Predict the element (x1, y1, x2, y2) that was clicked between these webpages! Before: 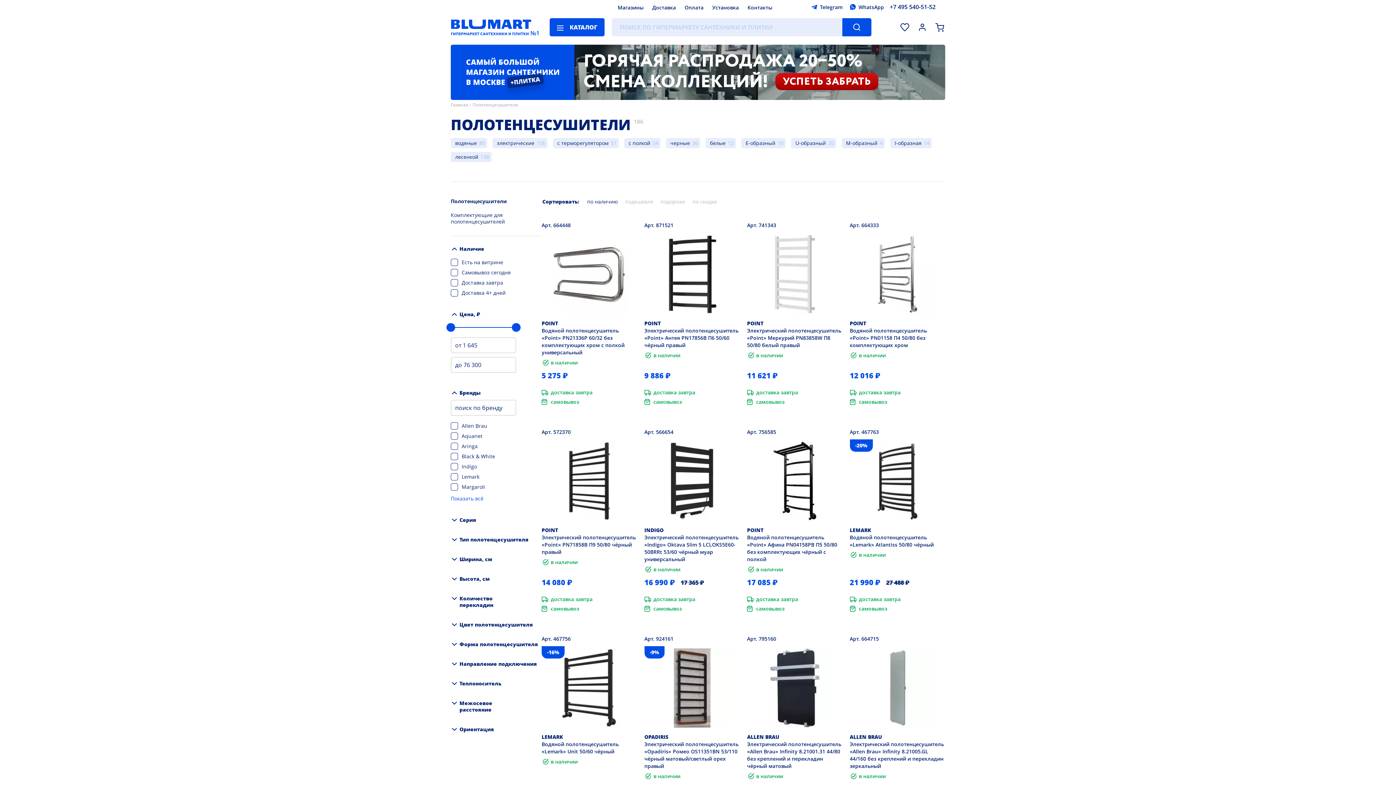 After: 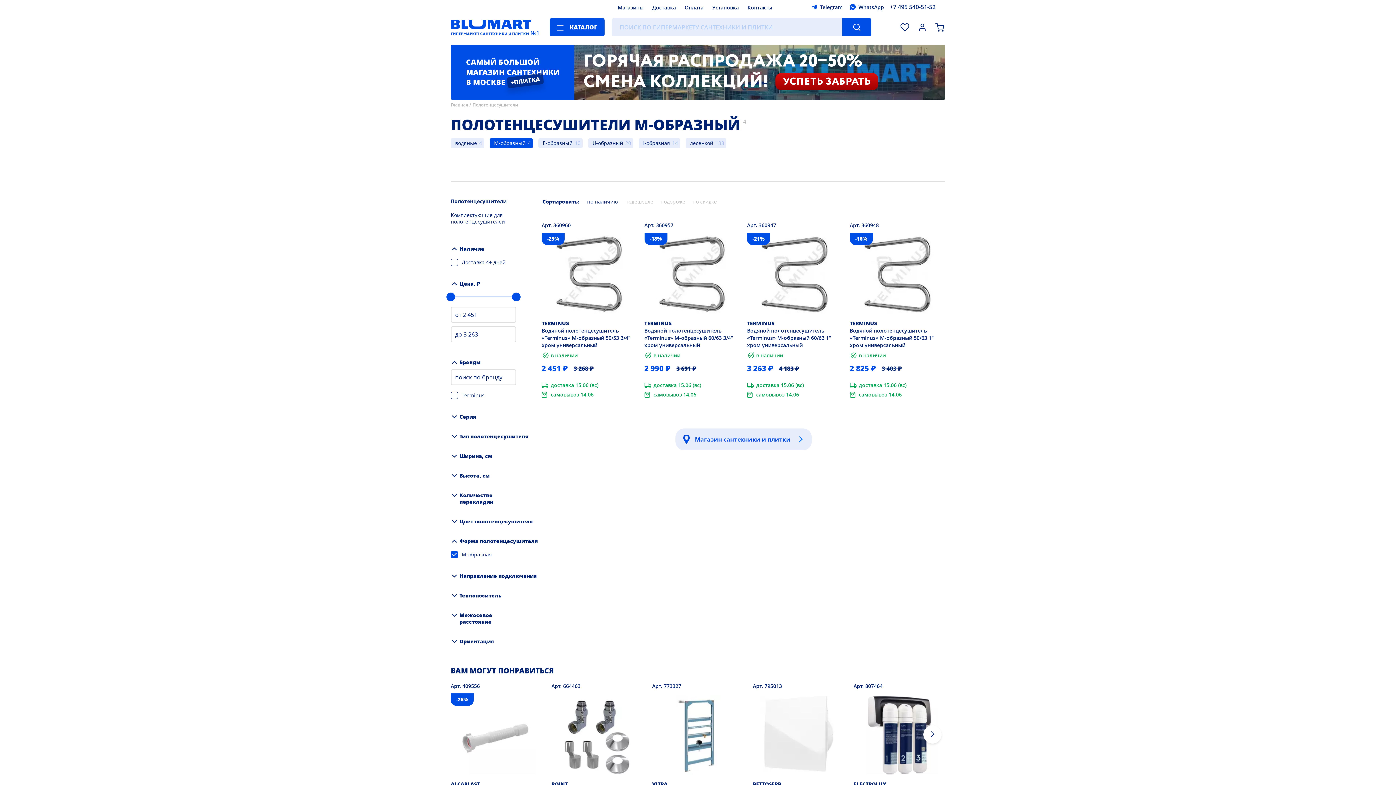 Action: label: M-образный bbox: (841, 138, 891, 148)